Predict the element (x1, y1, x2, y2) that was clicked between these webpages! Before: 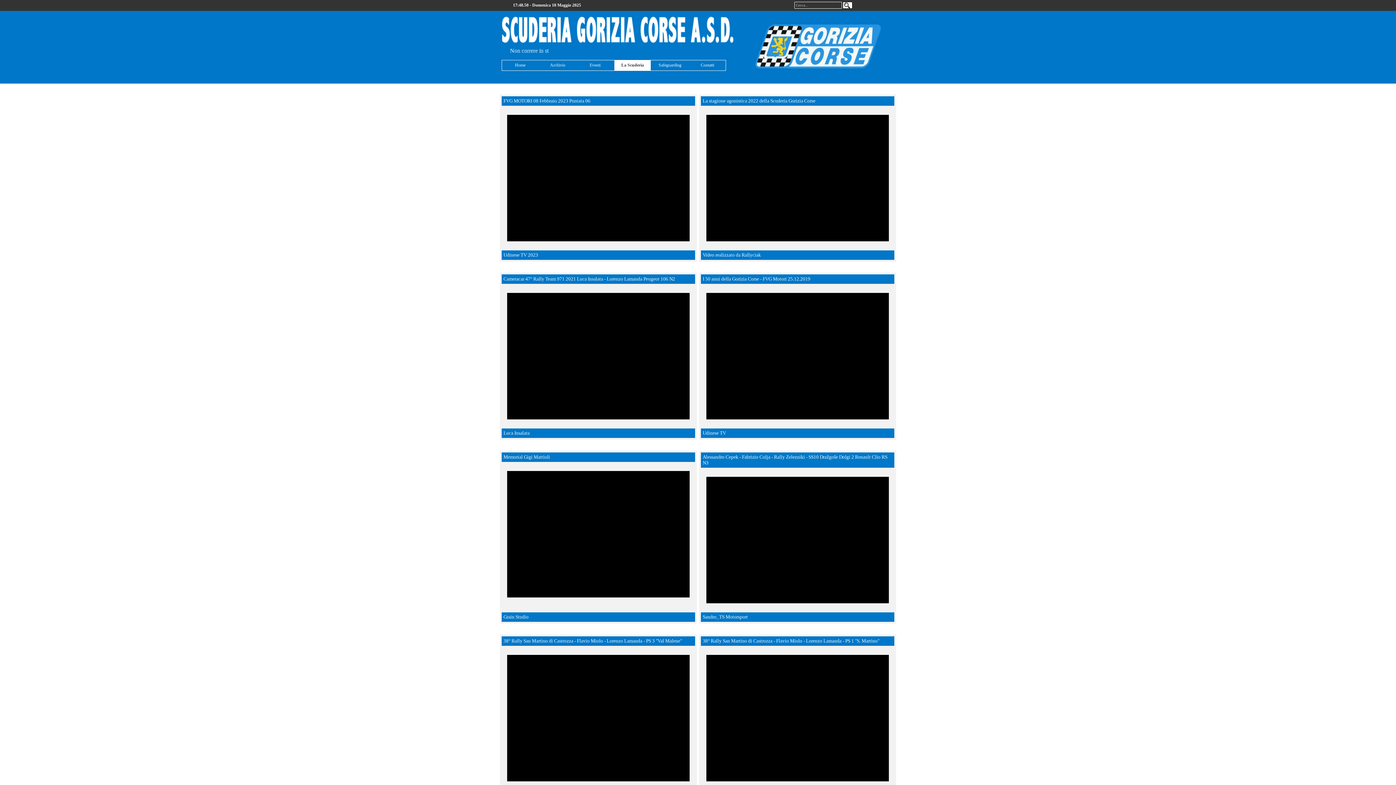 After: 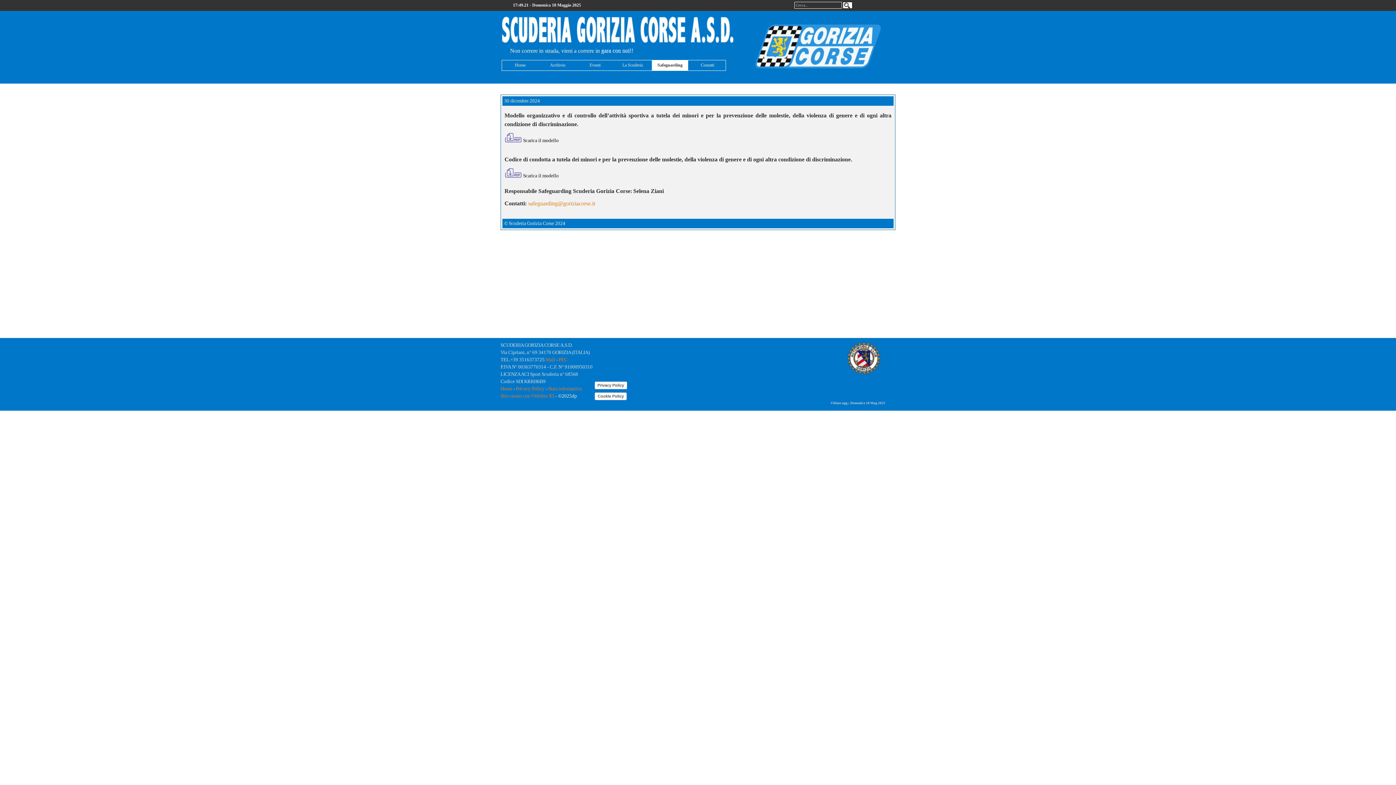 Action: bbox: (654, 60, 686, 70) label: Safeguarding